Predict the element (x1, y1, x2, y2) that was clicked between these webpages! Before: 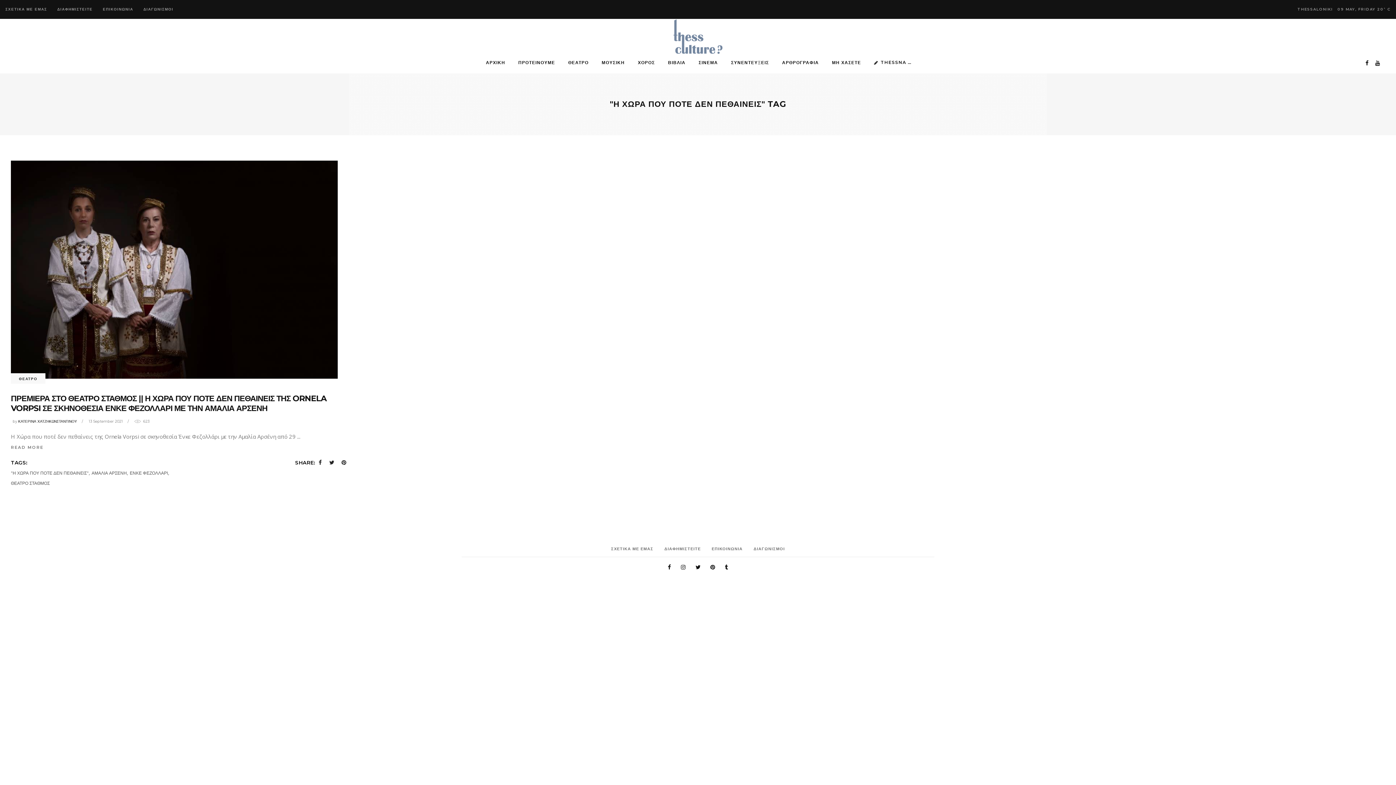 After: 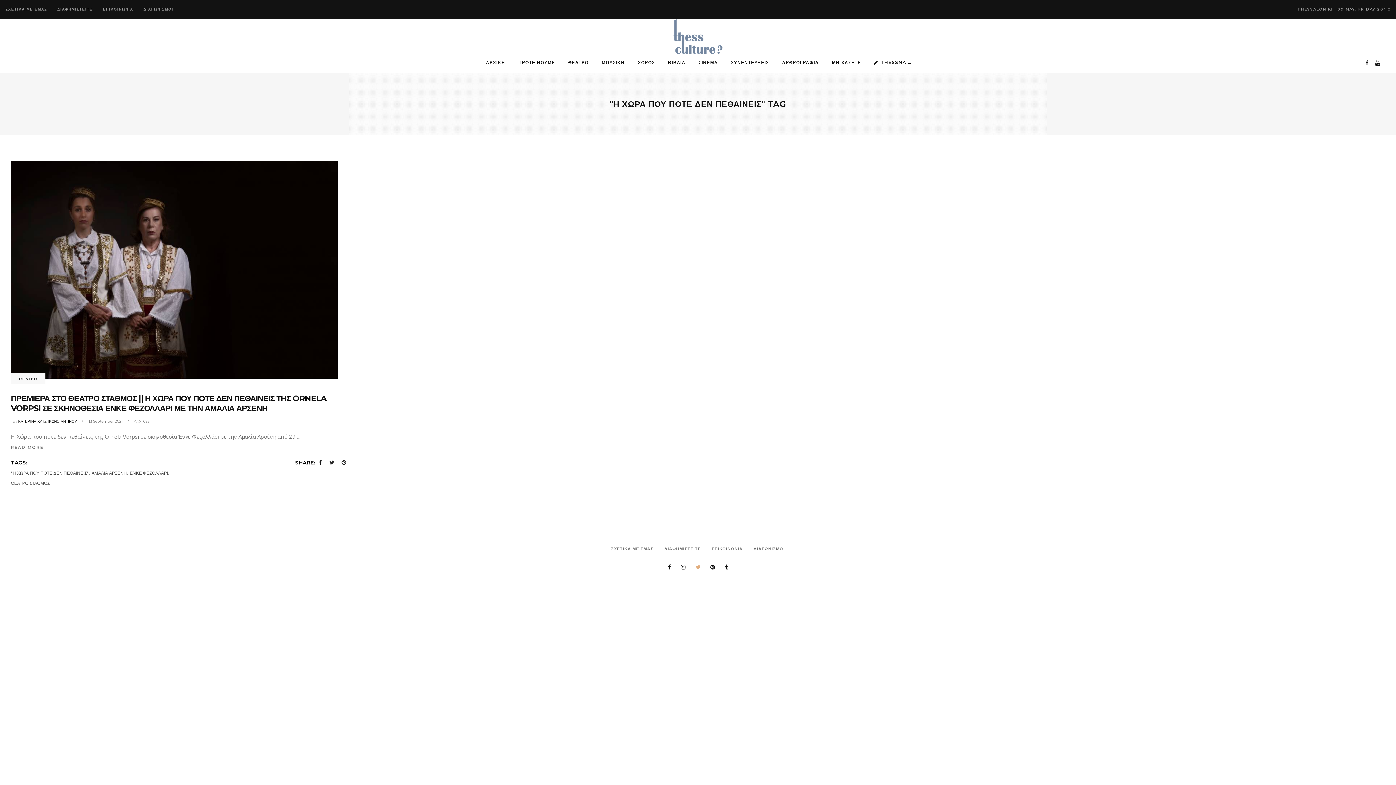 Action: bbox: (695, 562, 700, 572)